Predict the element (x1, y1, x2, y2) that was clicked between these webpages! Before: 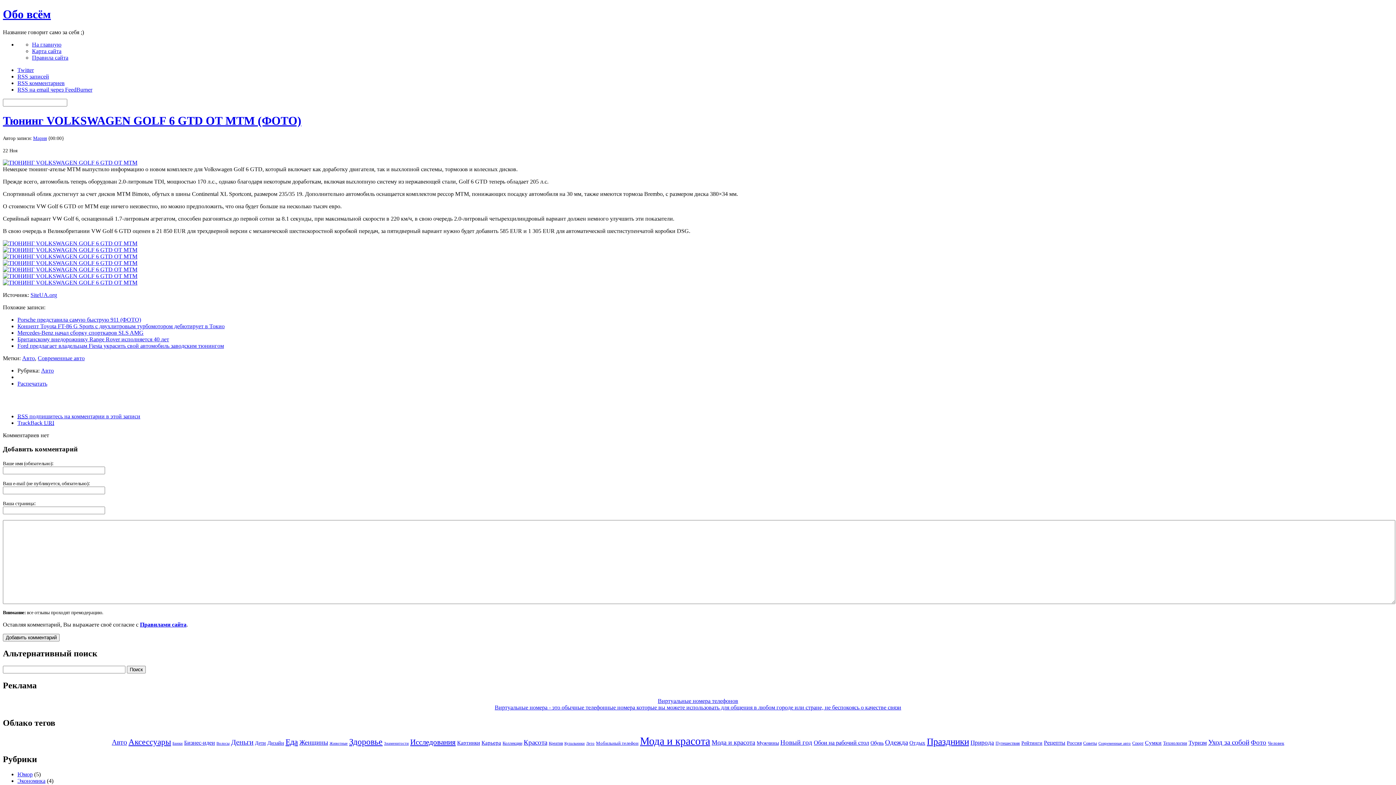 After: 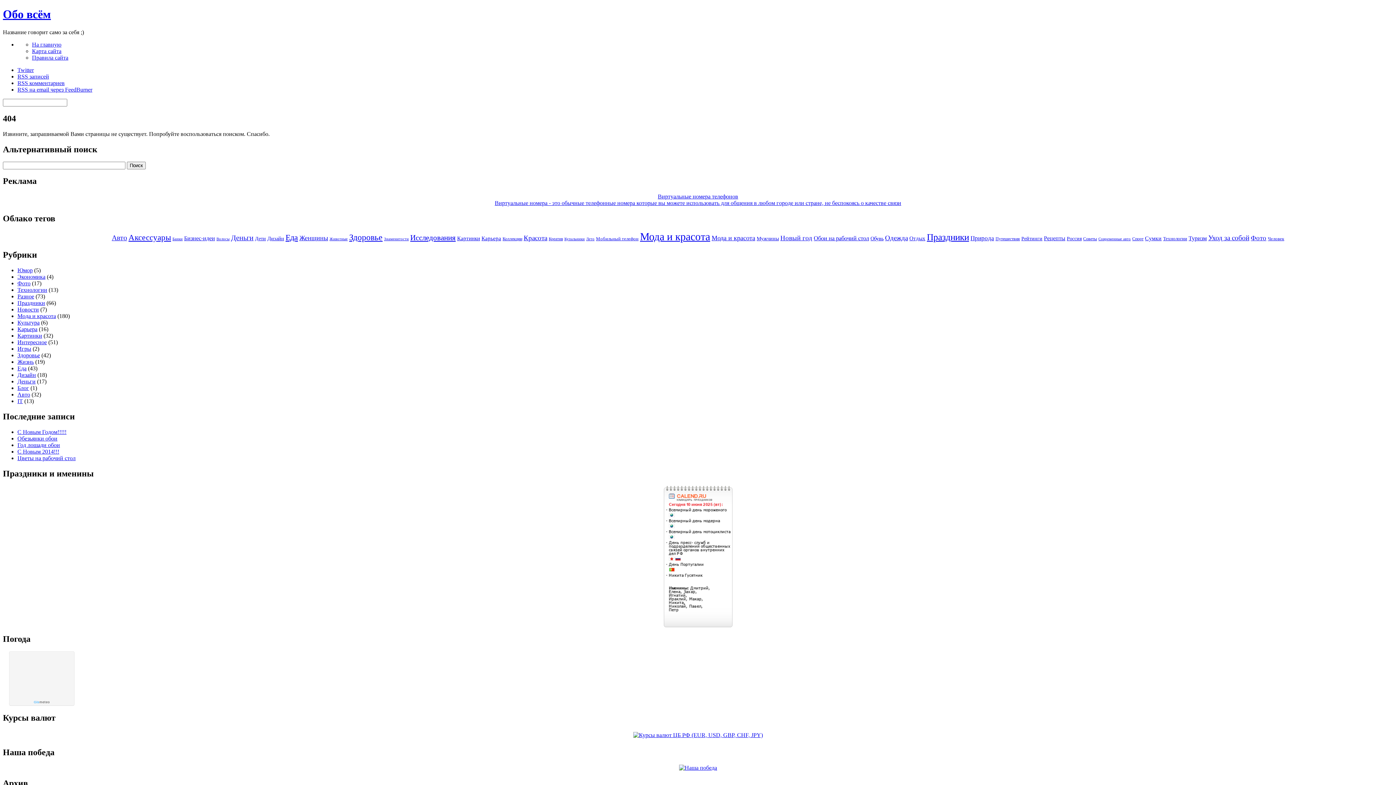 Action: bbox: (2, 313, 39, 319)